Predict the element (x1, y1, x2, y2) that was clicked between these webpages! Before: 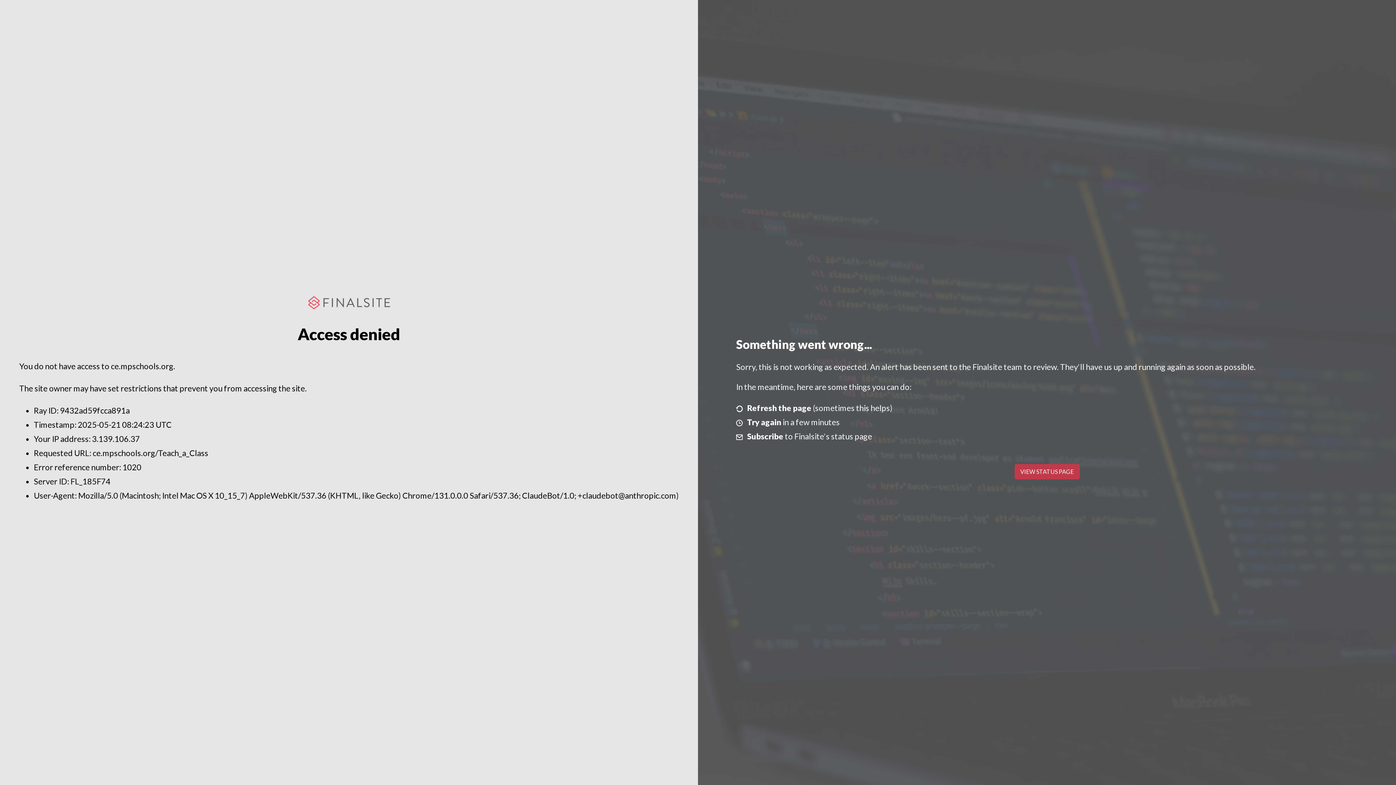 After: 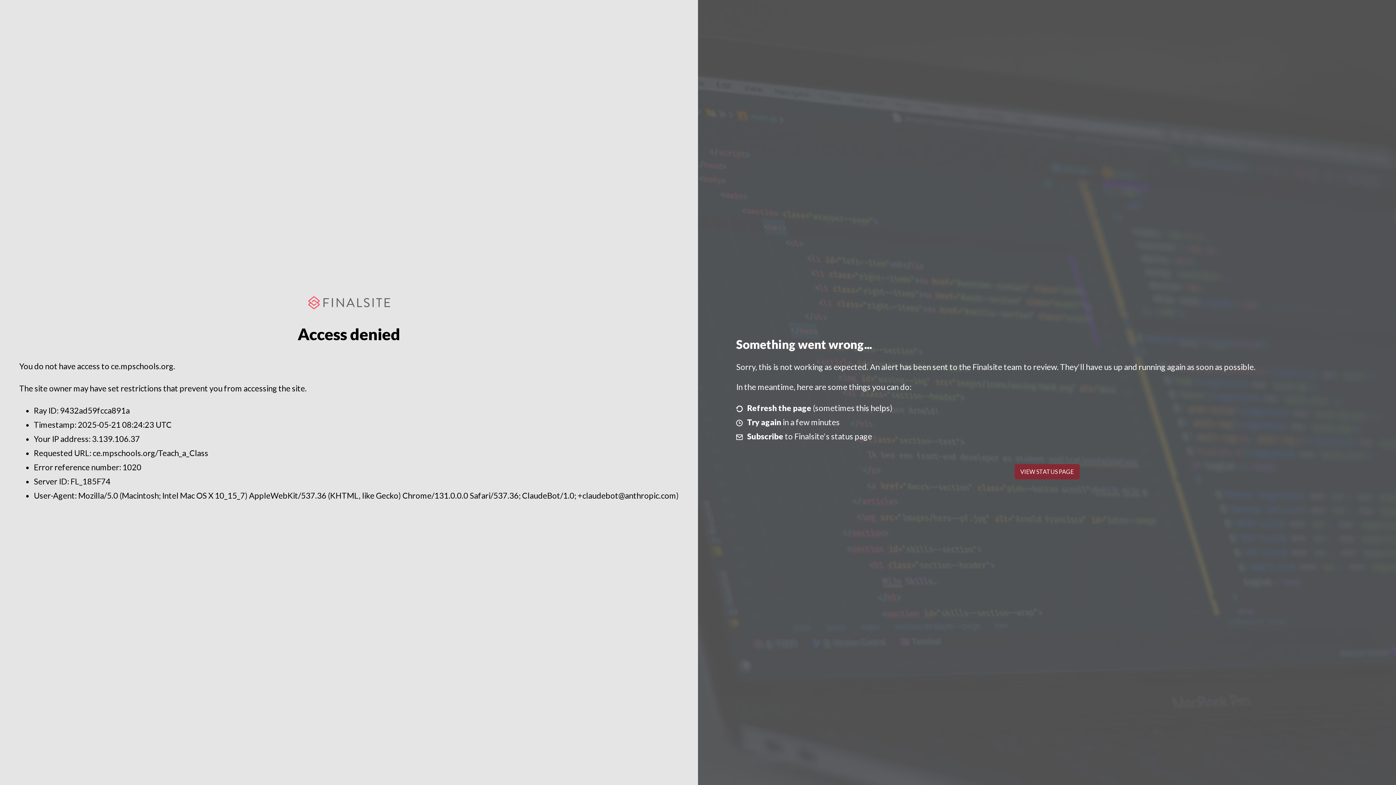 Action: bbox: (1014, 464, 1079, 479) label: VIEW STATUS PAGE